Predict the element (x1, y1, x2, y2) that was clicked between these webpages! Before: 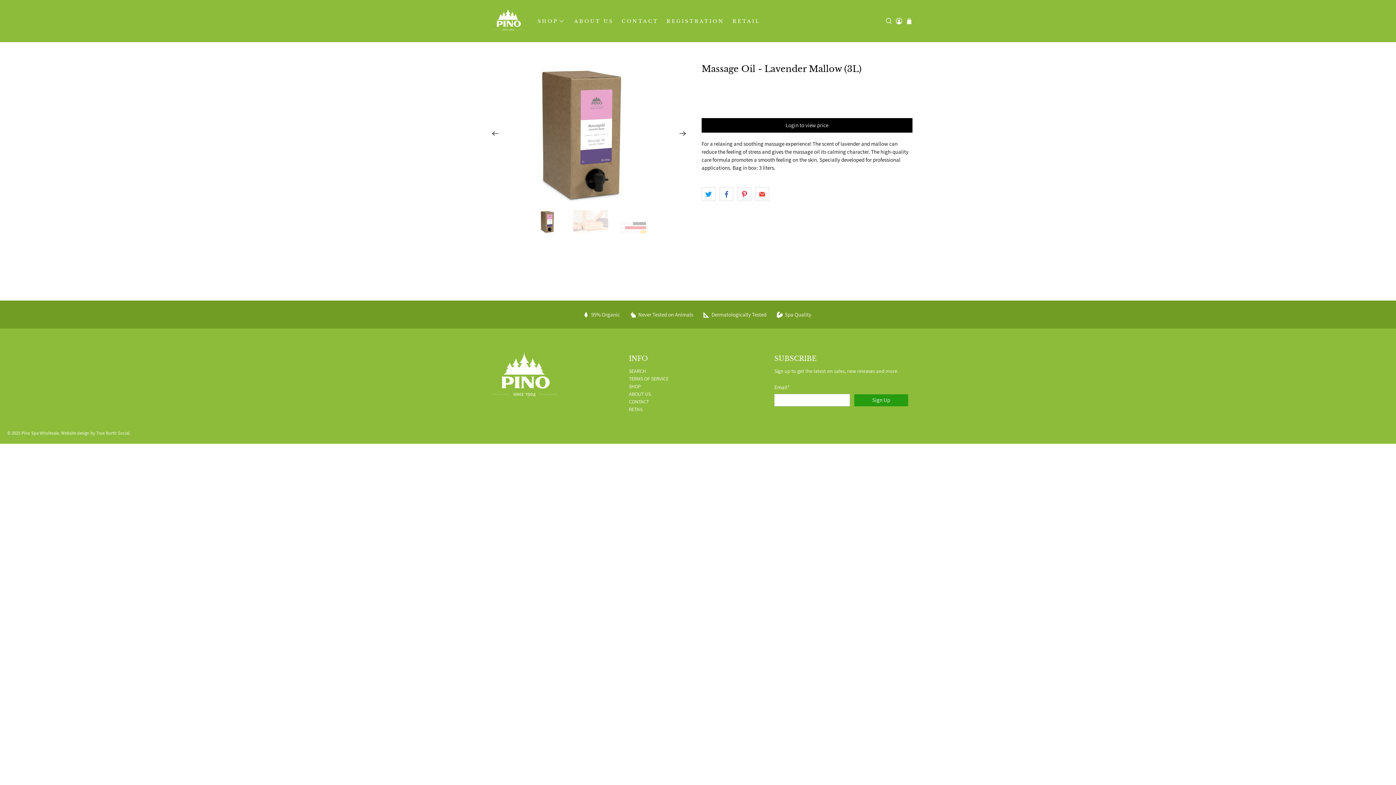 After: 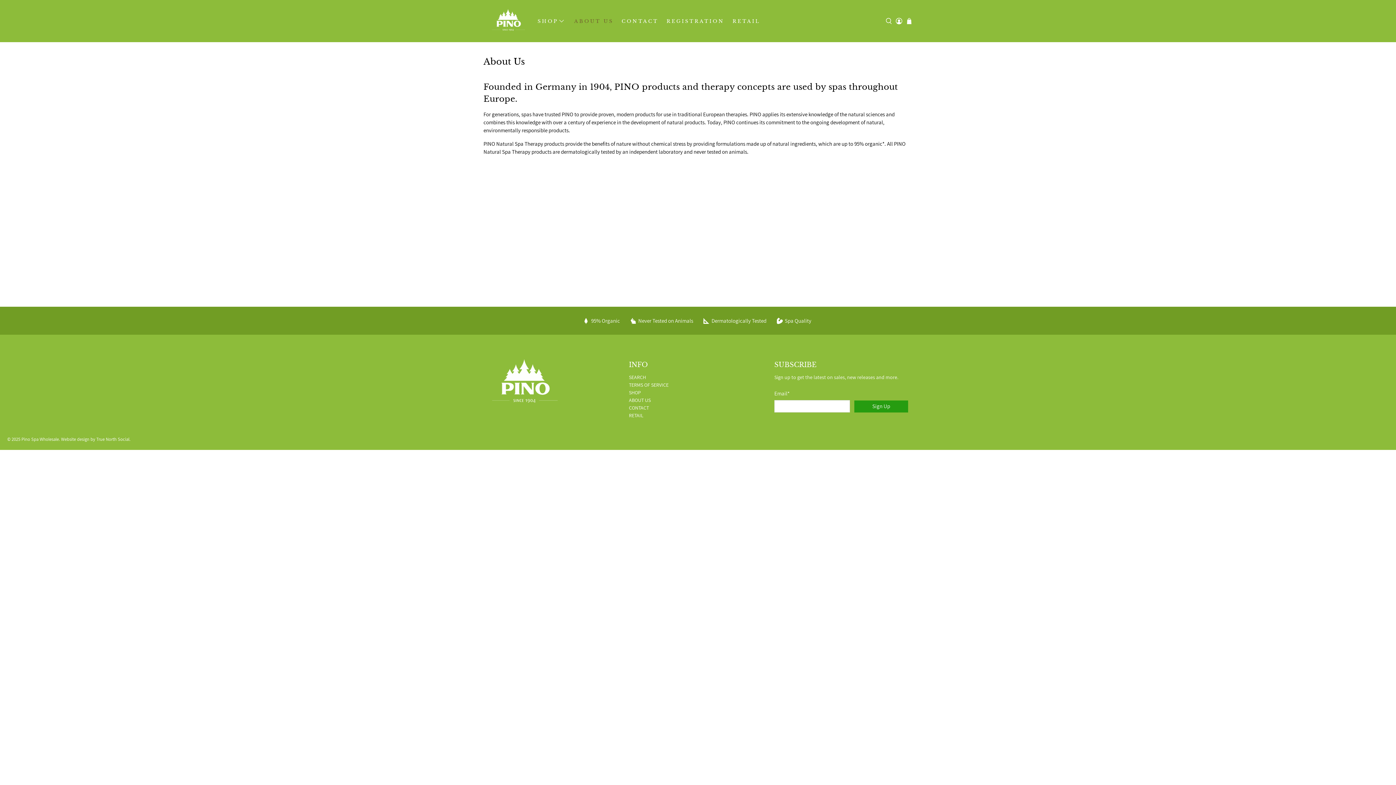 Action: bbox: (570, 12, 617, 30) label: ABOUT US